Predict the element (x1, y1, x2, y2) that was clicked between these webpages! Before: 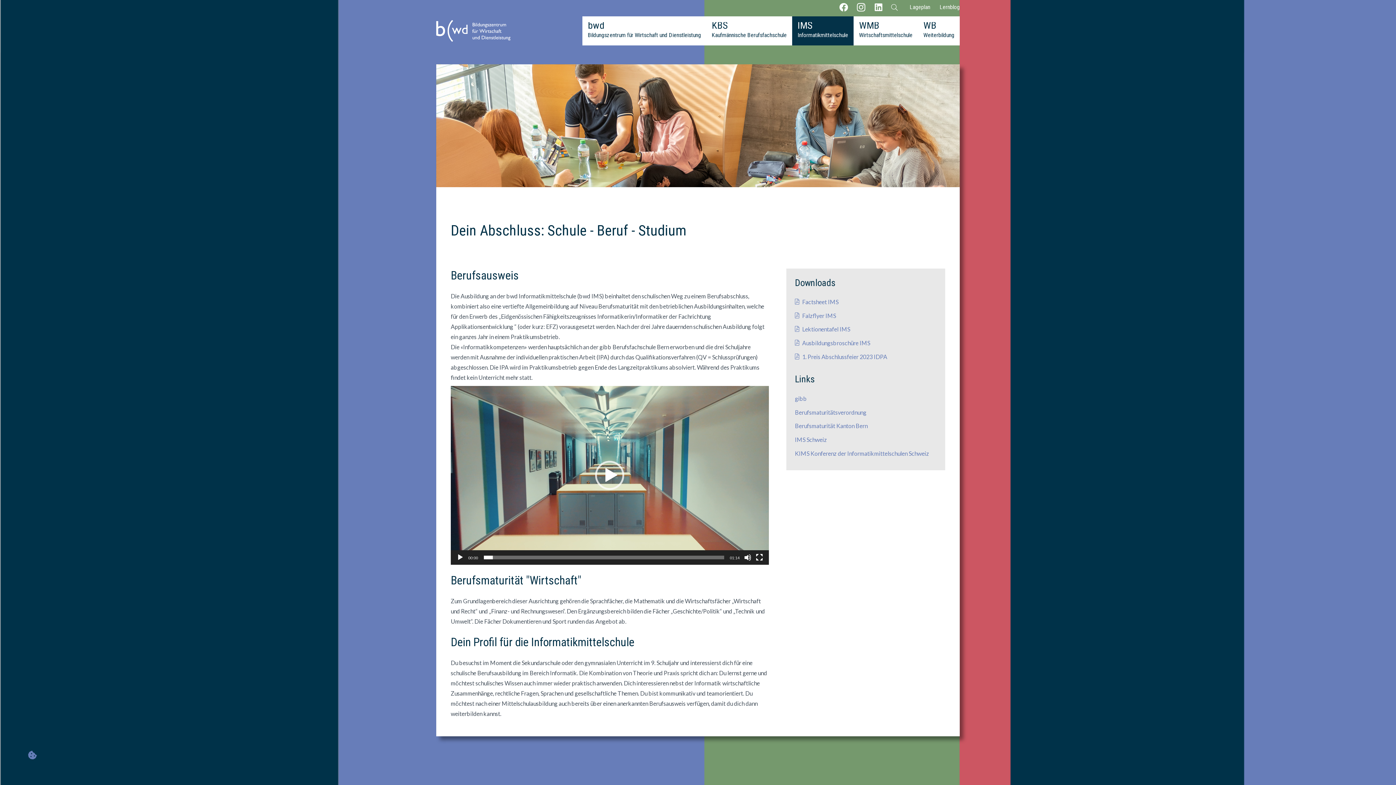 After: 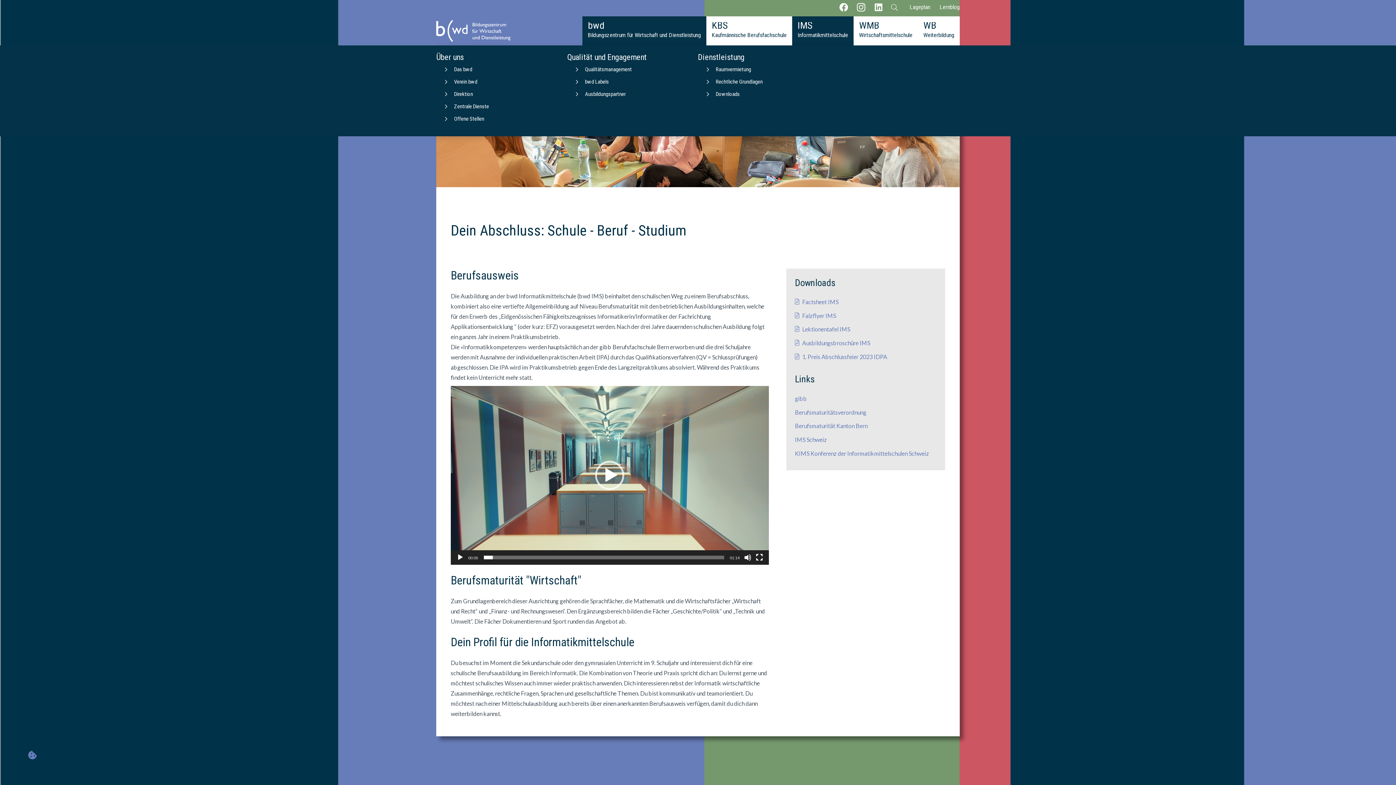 Action: bbox: (582, 22, 706, 39) label: bwd
Bildungszentrum für Wirtschaft und Dienstleistung